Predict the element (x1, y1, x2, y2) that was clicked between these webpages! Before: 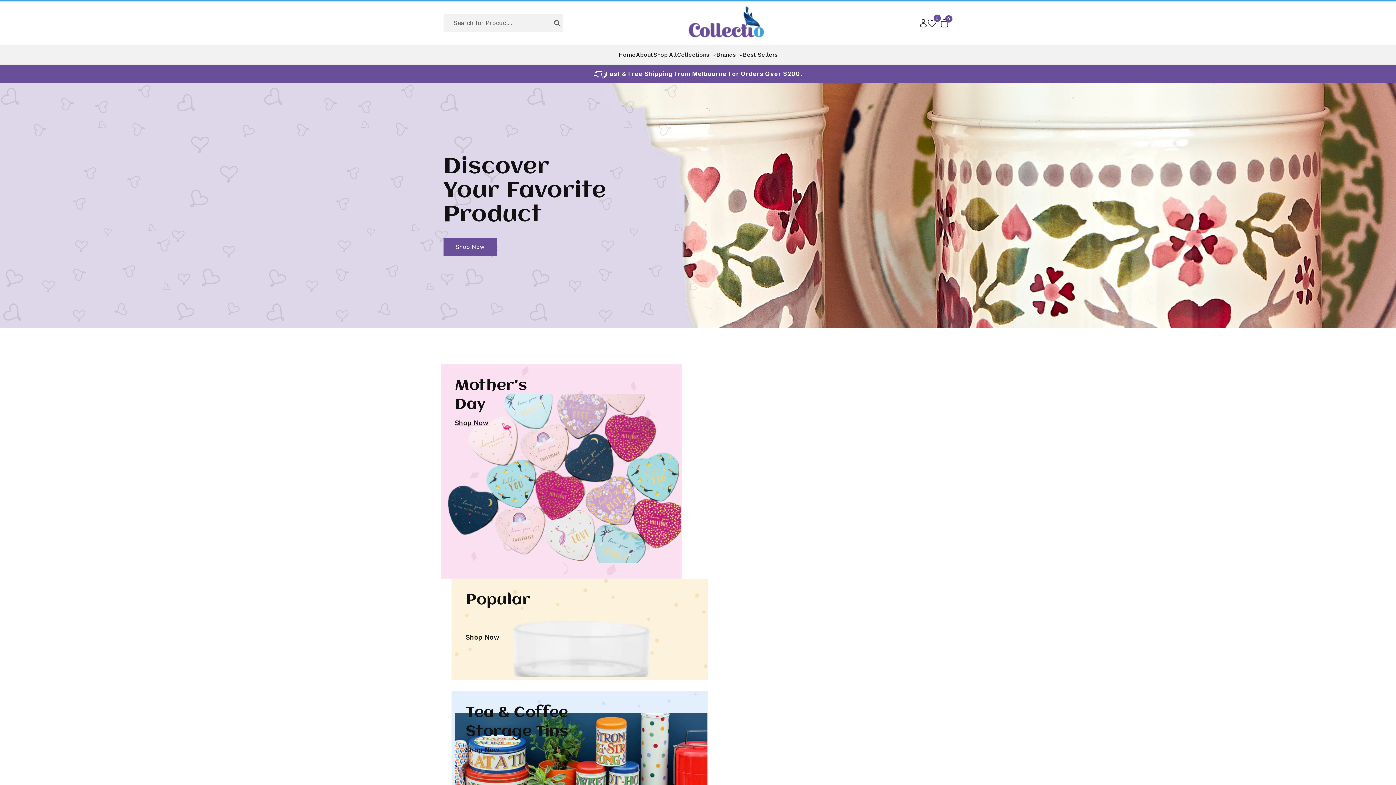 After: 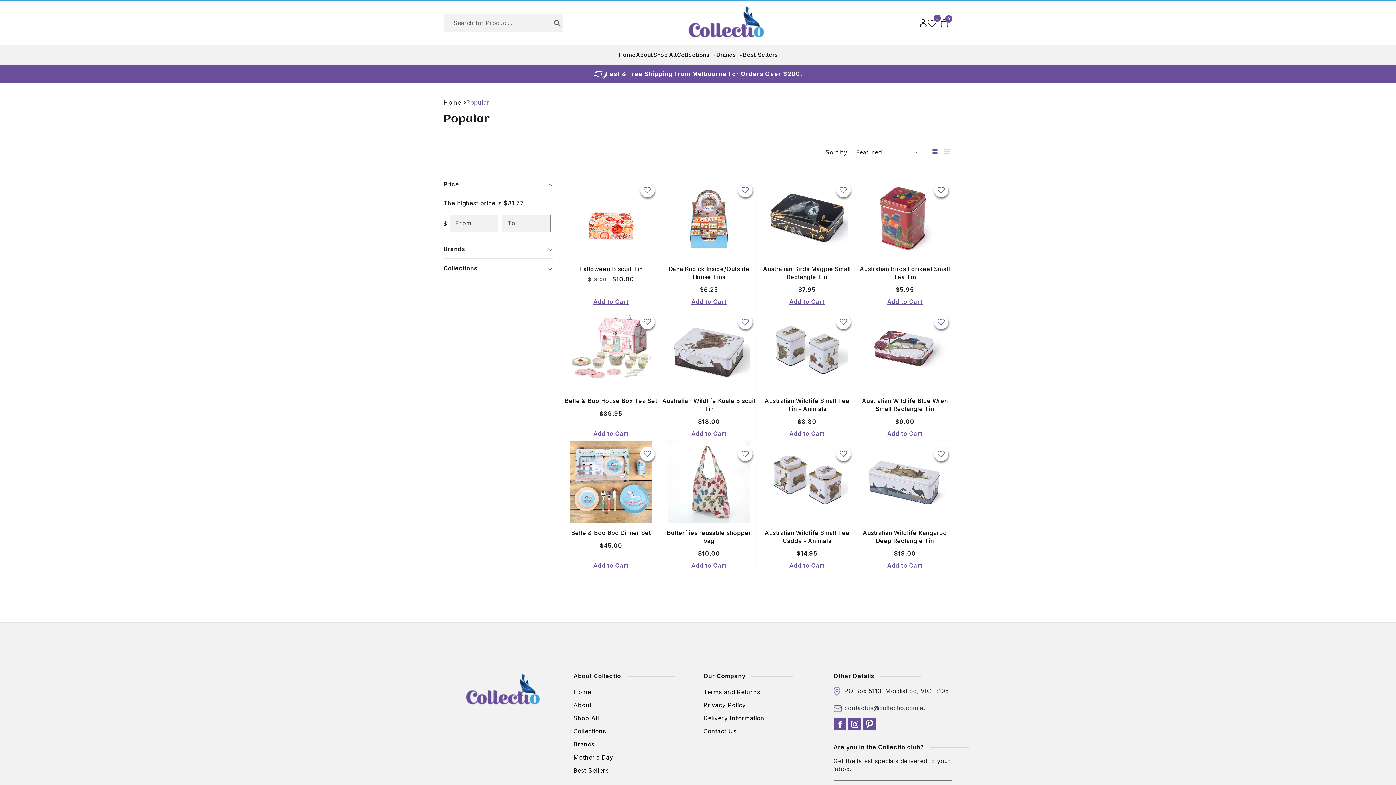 Action: label: Popular bbox: (465, 591, 530, 610)